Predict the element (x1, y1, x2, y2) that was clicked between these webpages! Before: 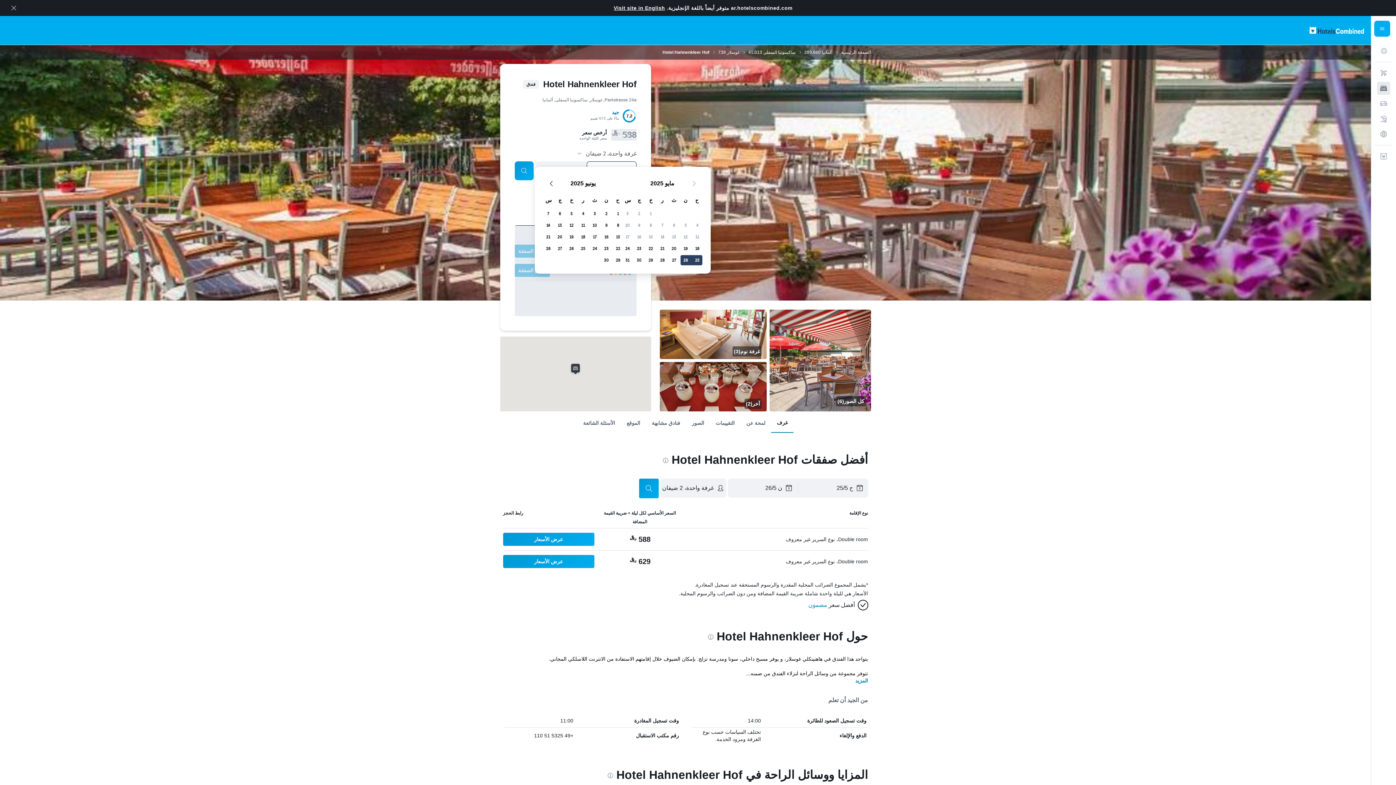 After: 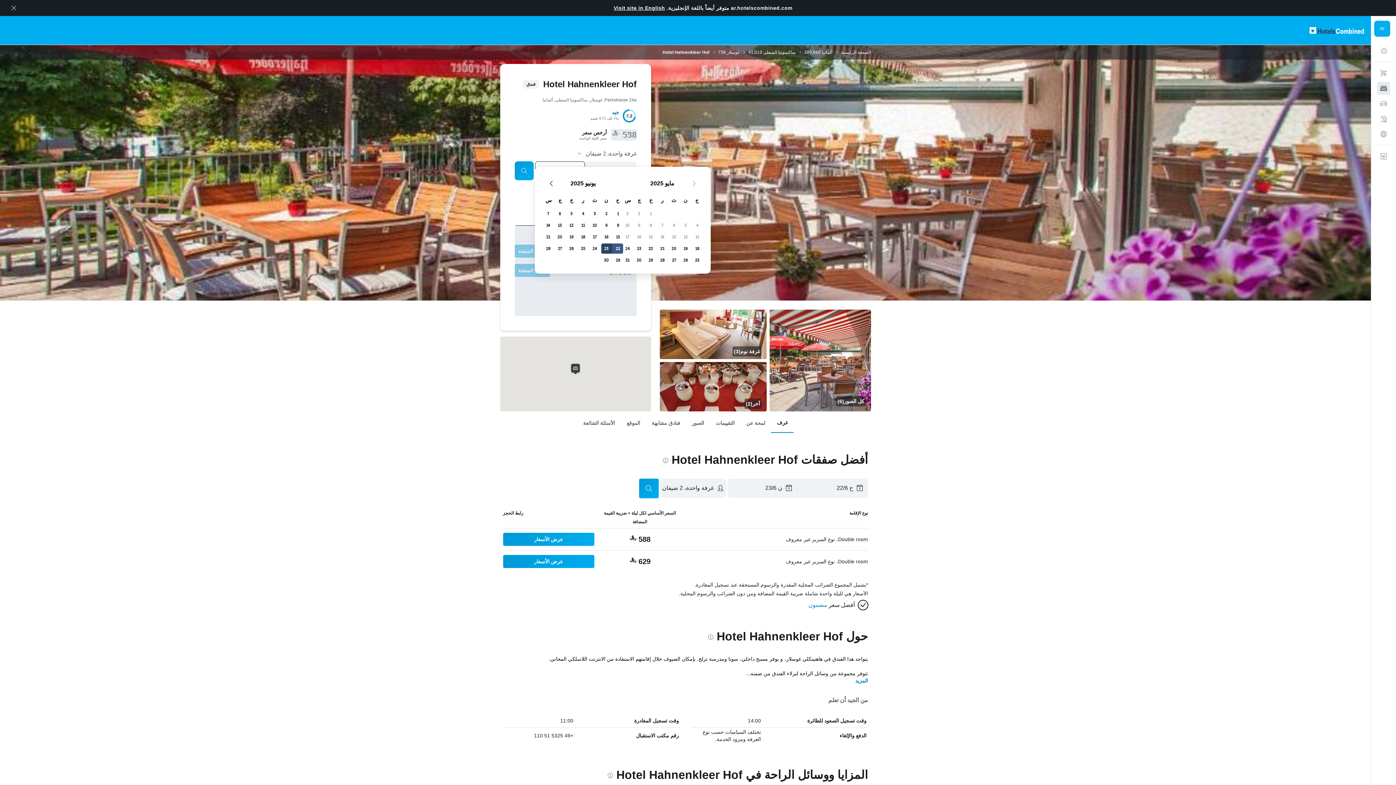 Action: label: يونيو 22 2025 bbox: (612, 242, 624, 254)